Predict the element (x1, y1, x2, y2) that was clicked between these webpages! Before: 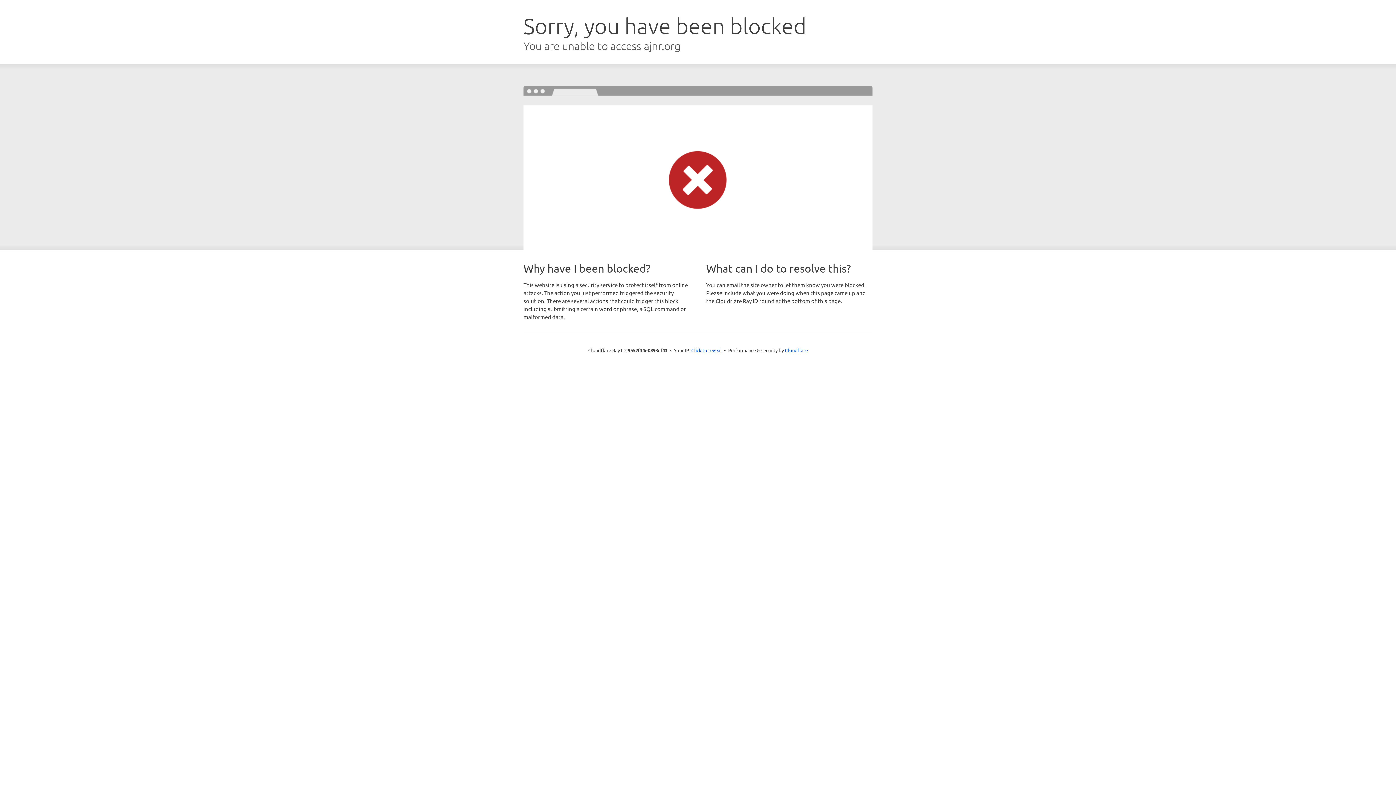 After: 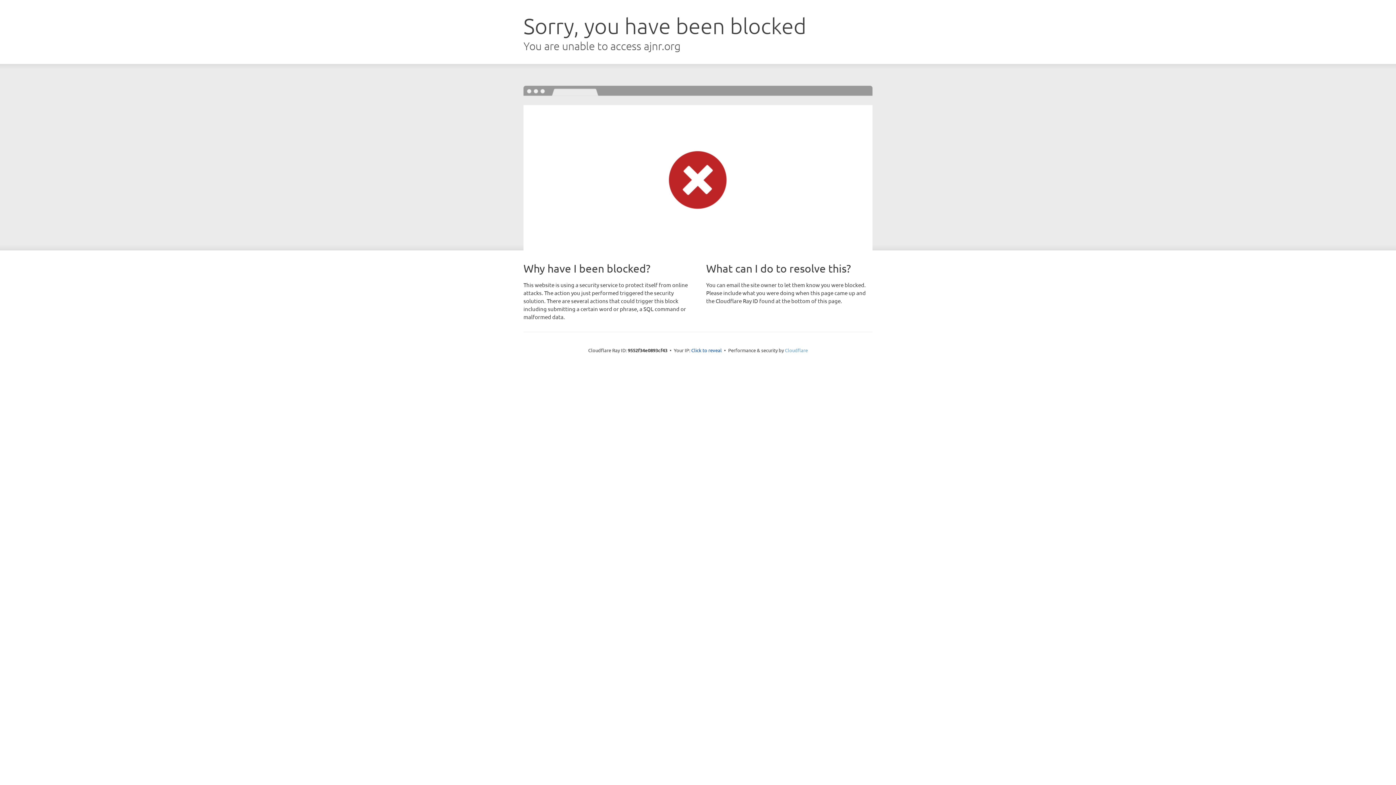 Action: label: Cloudflare bbox: (785, 347, 808, 353)